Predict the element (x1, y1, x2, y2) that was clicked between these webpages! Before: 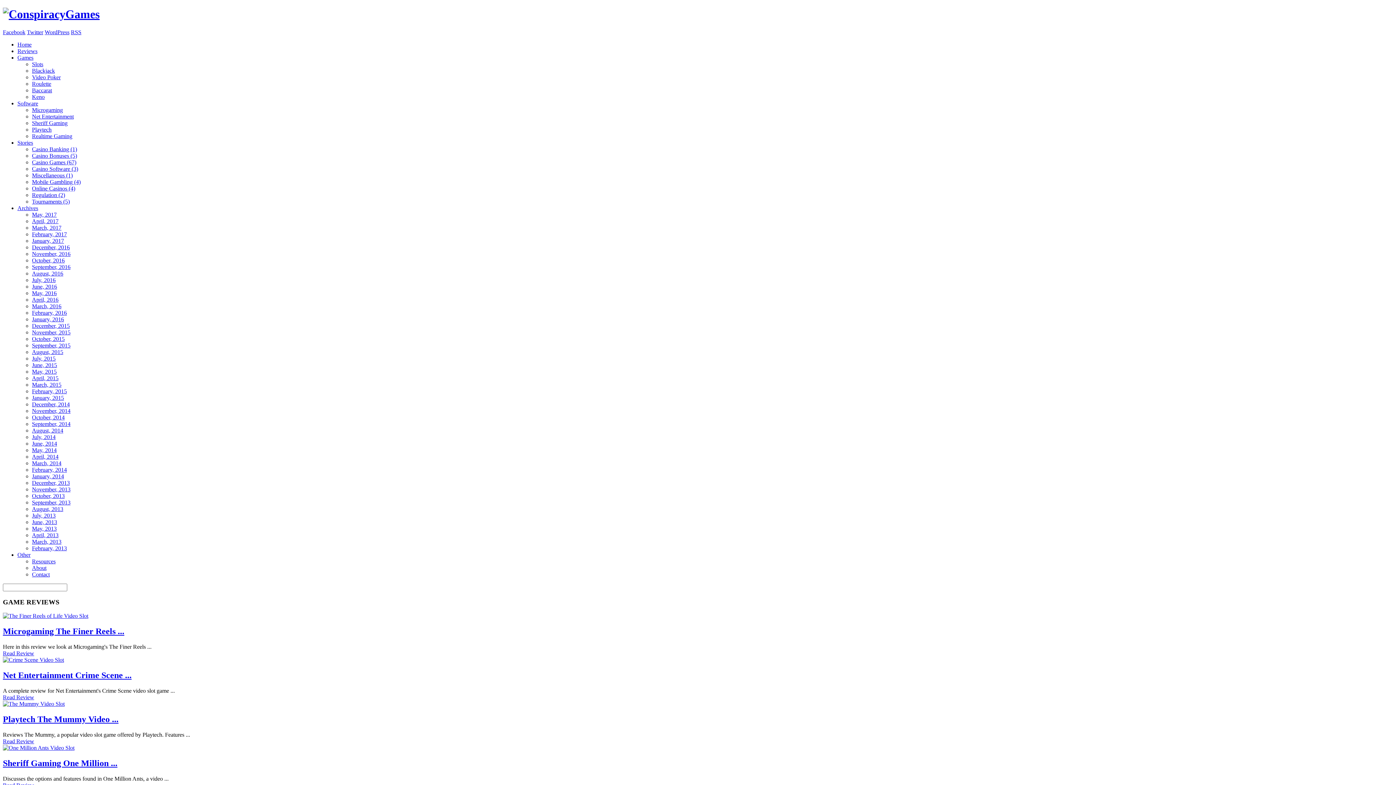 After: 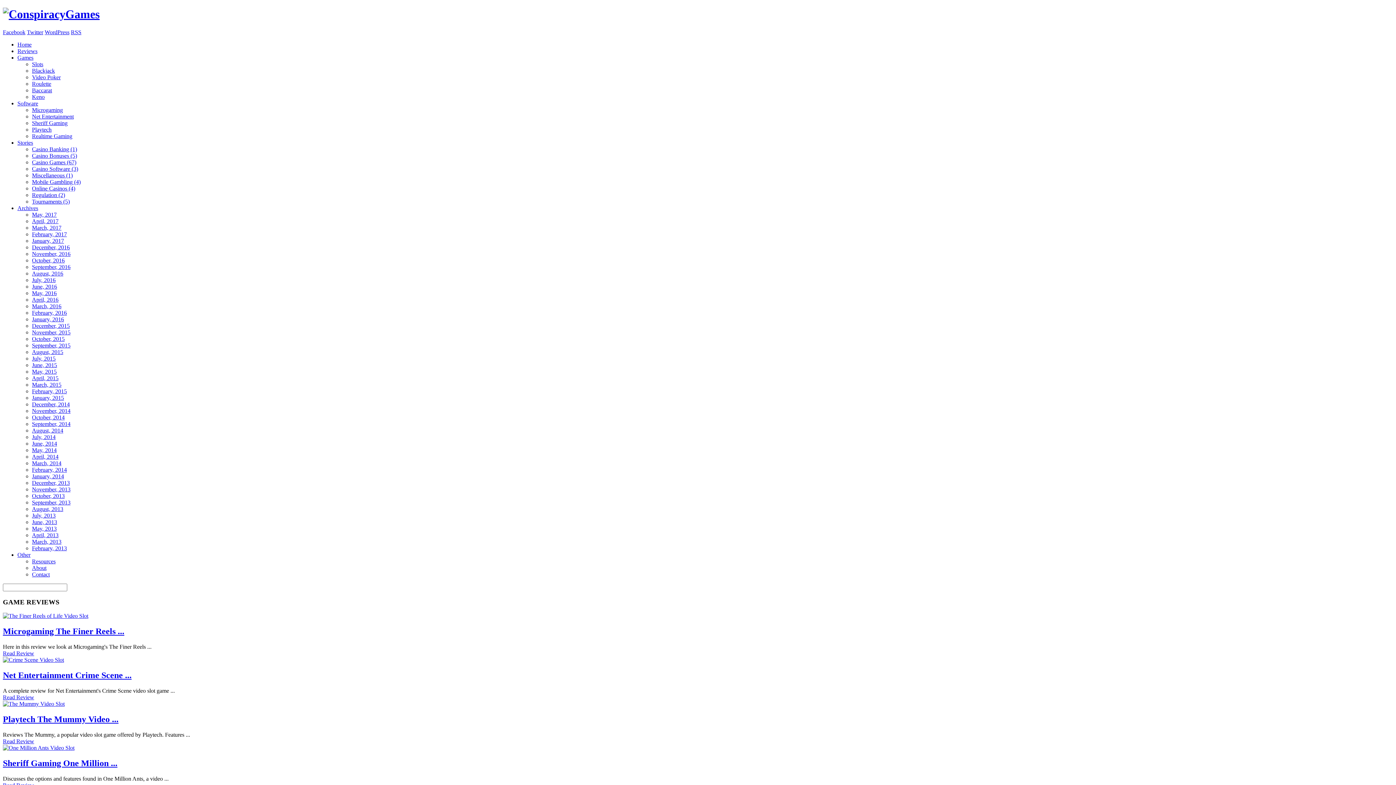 Action: bbox: (32, 512, 55, 518) label: July, 2013